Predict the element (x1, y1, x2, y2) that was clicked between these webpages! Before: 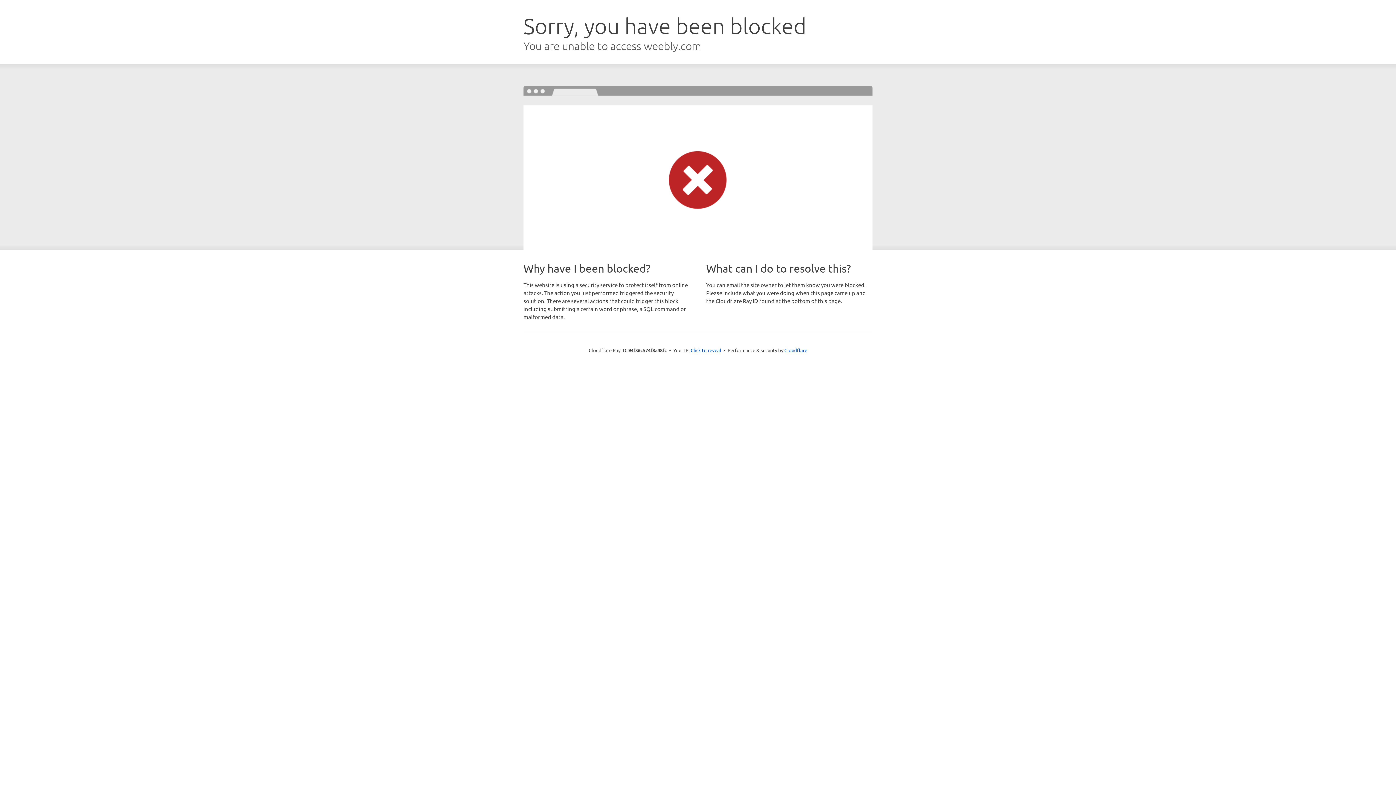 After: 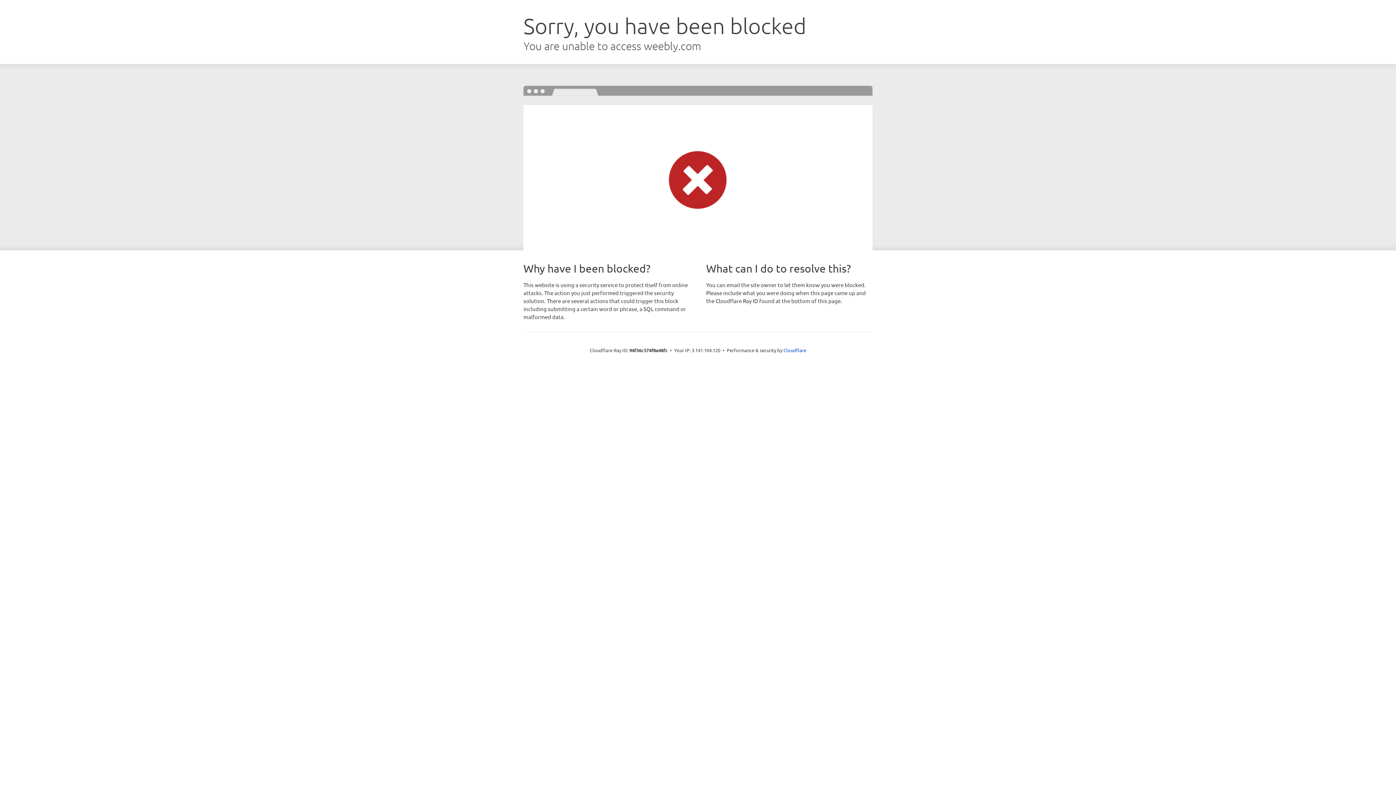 Action: label: Click to reveal bbox: (690, 346, 721, 353)